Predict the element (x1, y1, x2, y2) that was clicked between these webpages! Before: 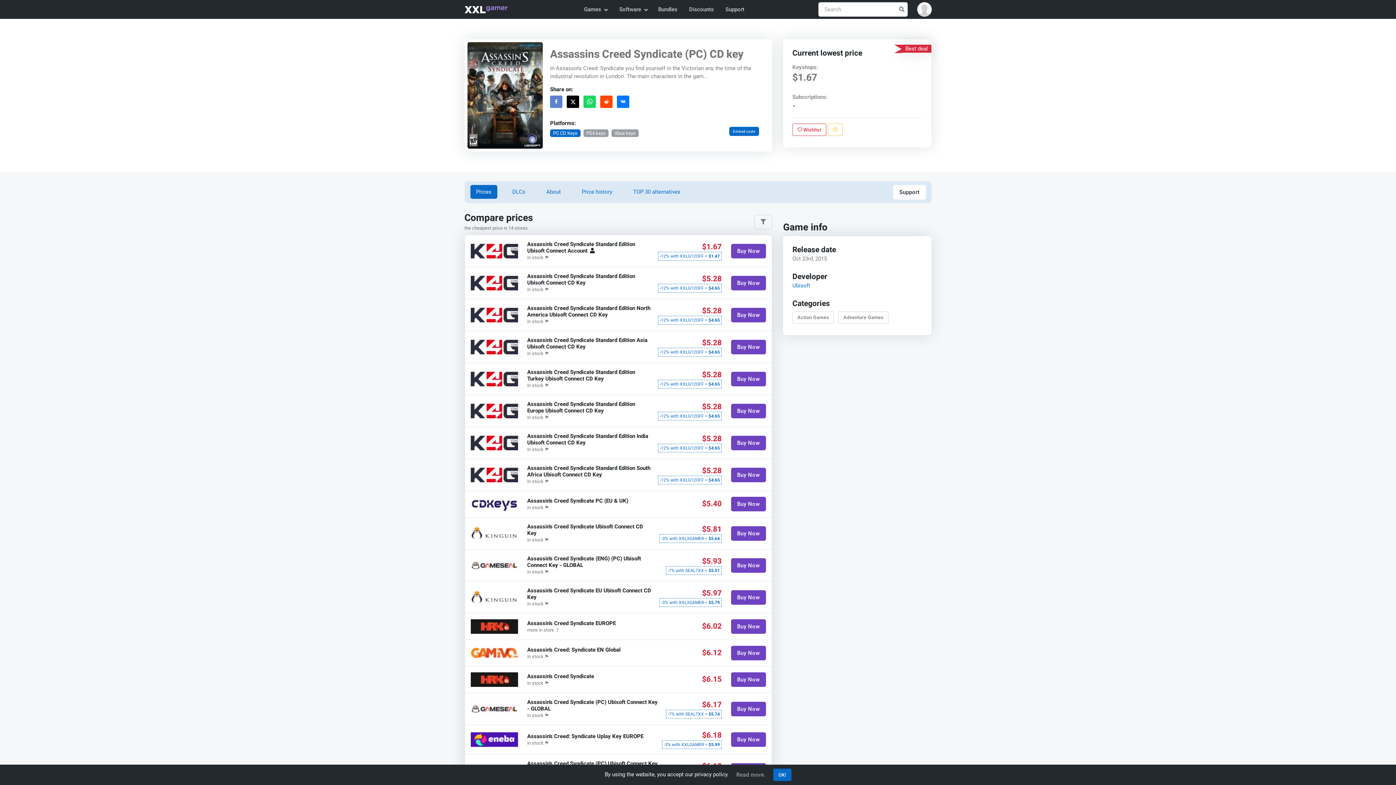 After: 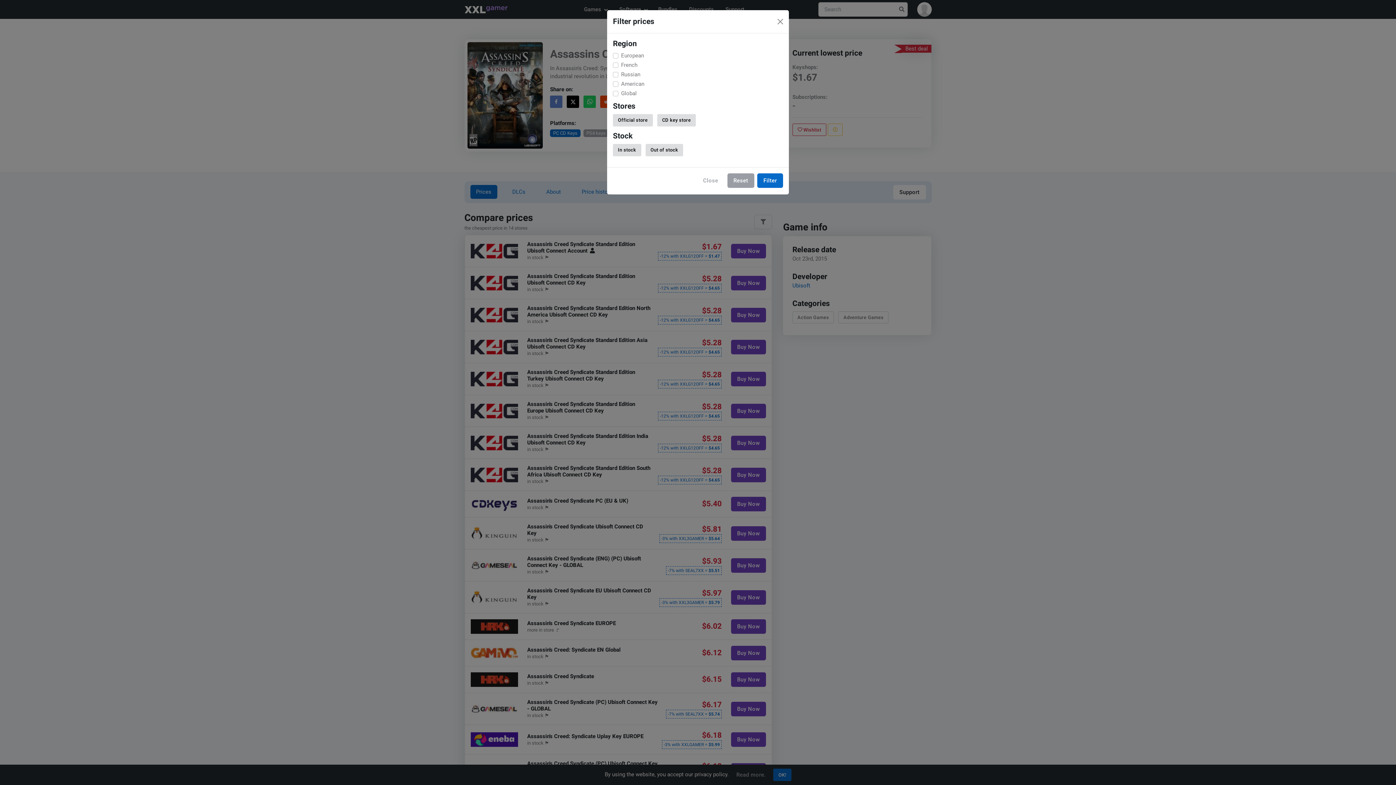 Action: bbox: (754, 214, 772, 229)